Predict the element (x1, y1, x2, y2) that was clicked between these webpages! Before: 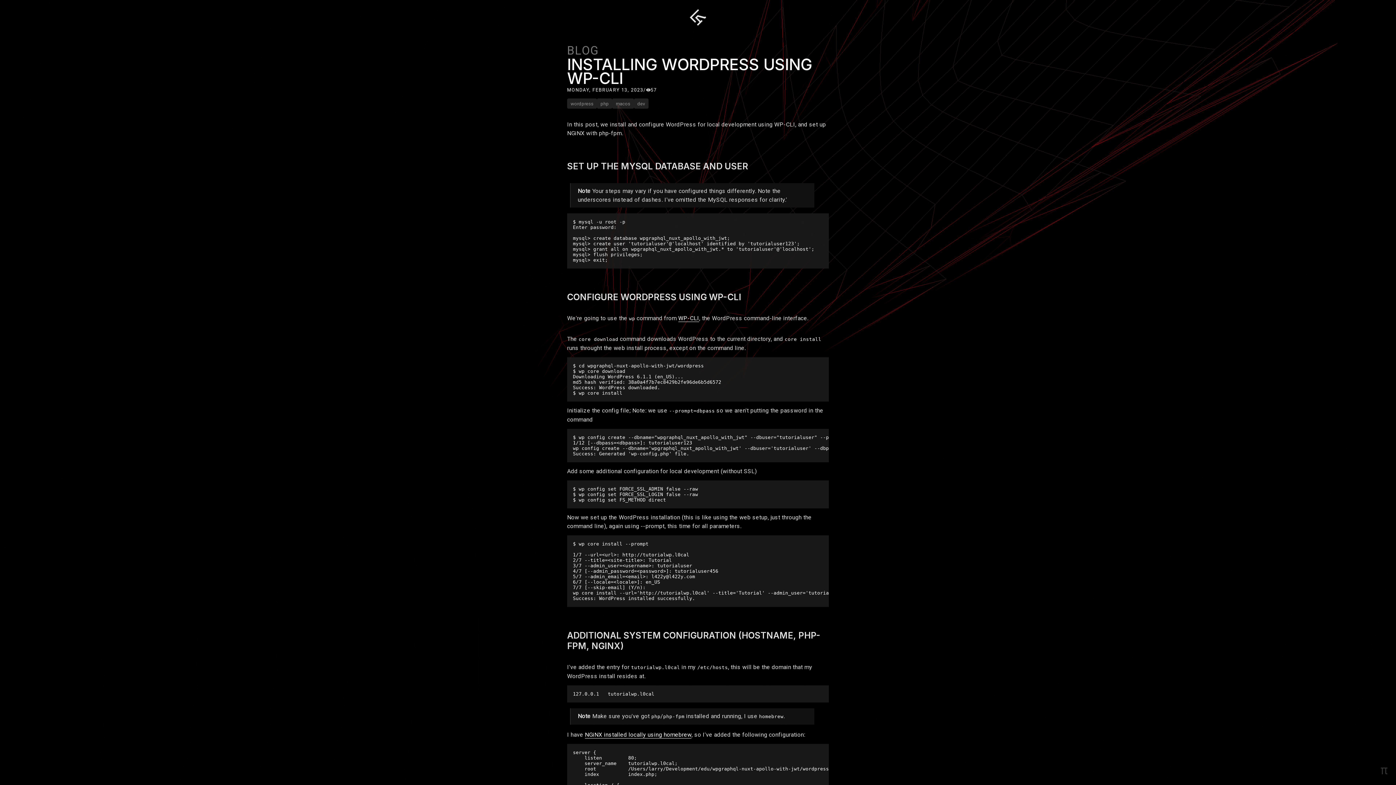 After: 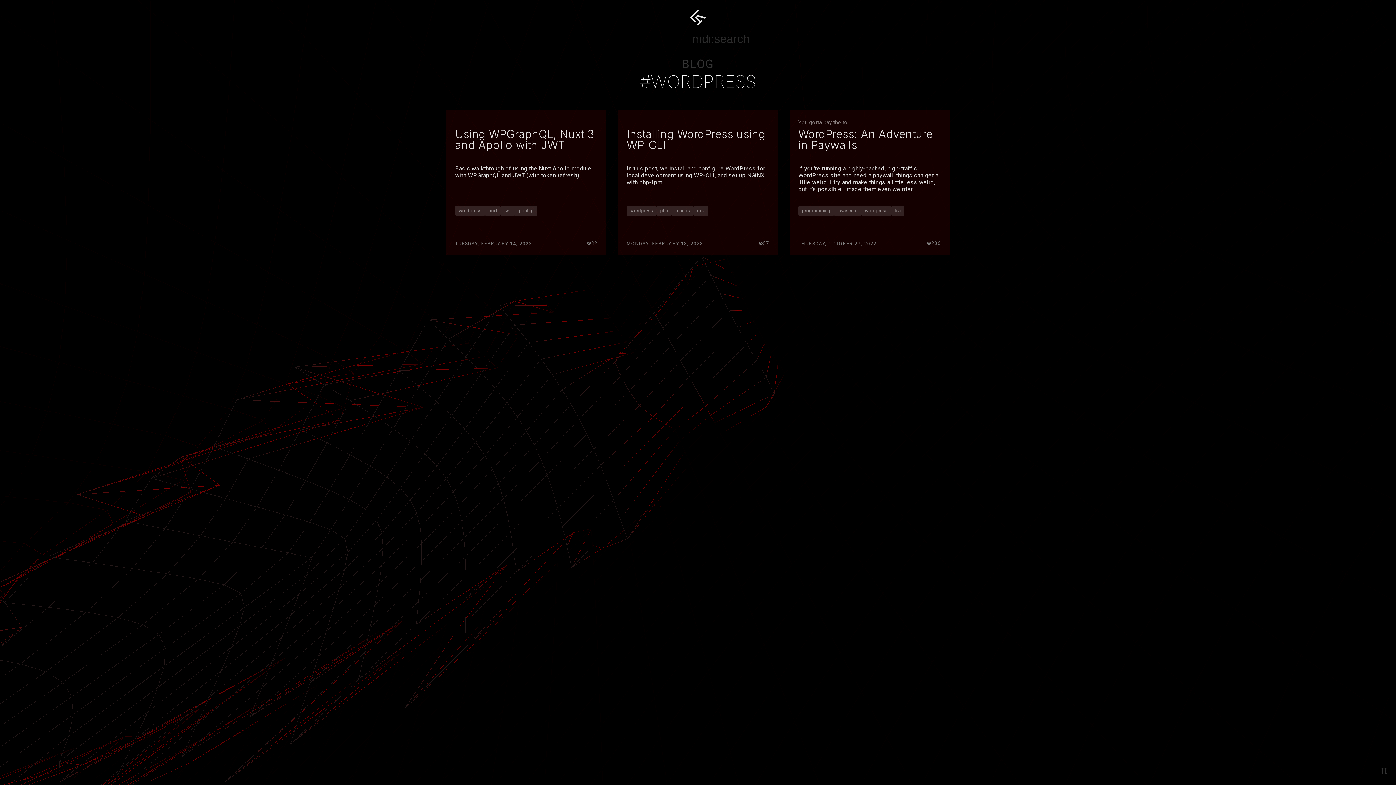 Action: label: wordpress bbox: (567, 98, 597, 108)